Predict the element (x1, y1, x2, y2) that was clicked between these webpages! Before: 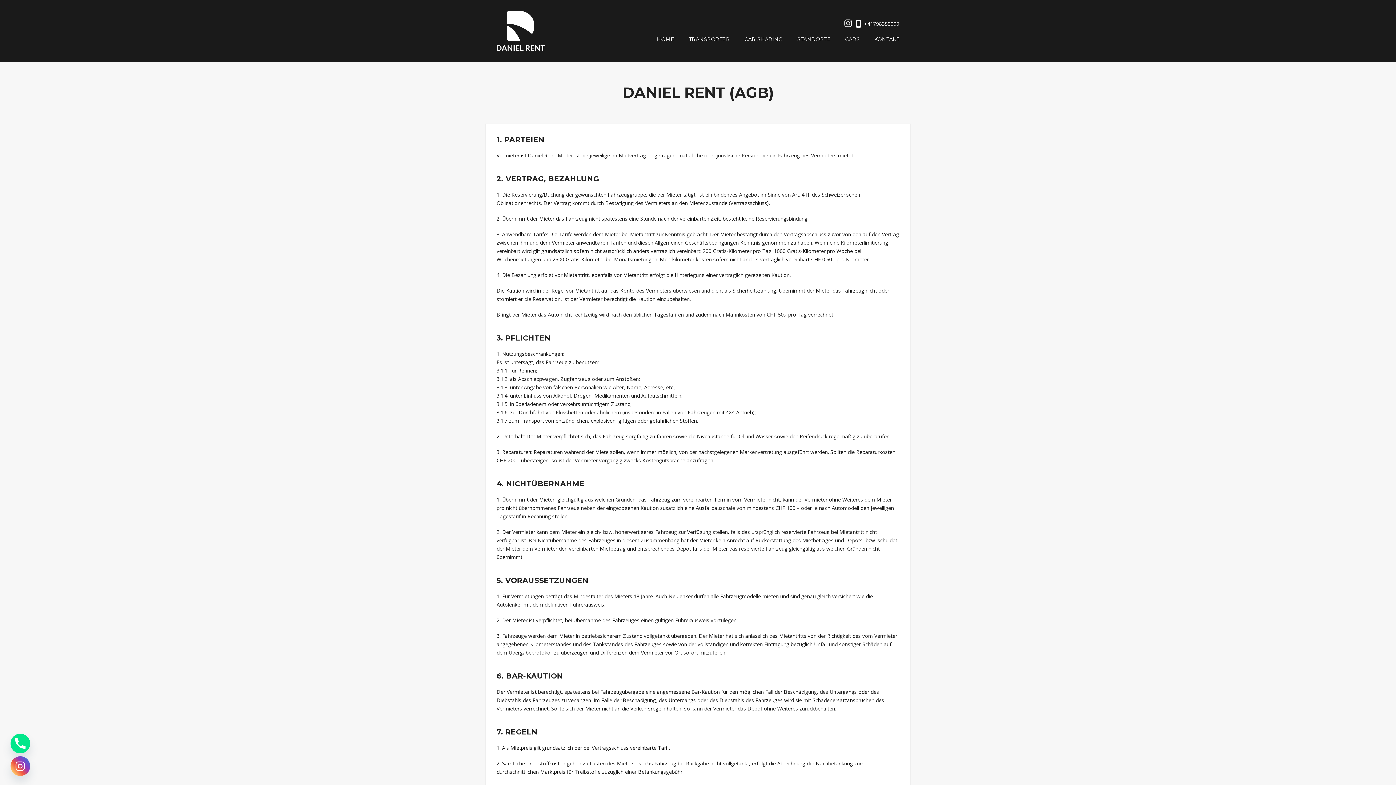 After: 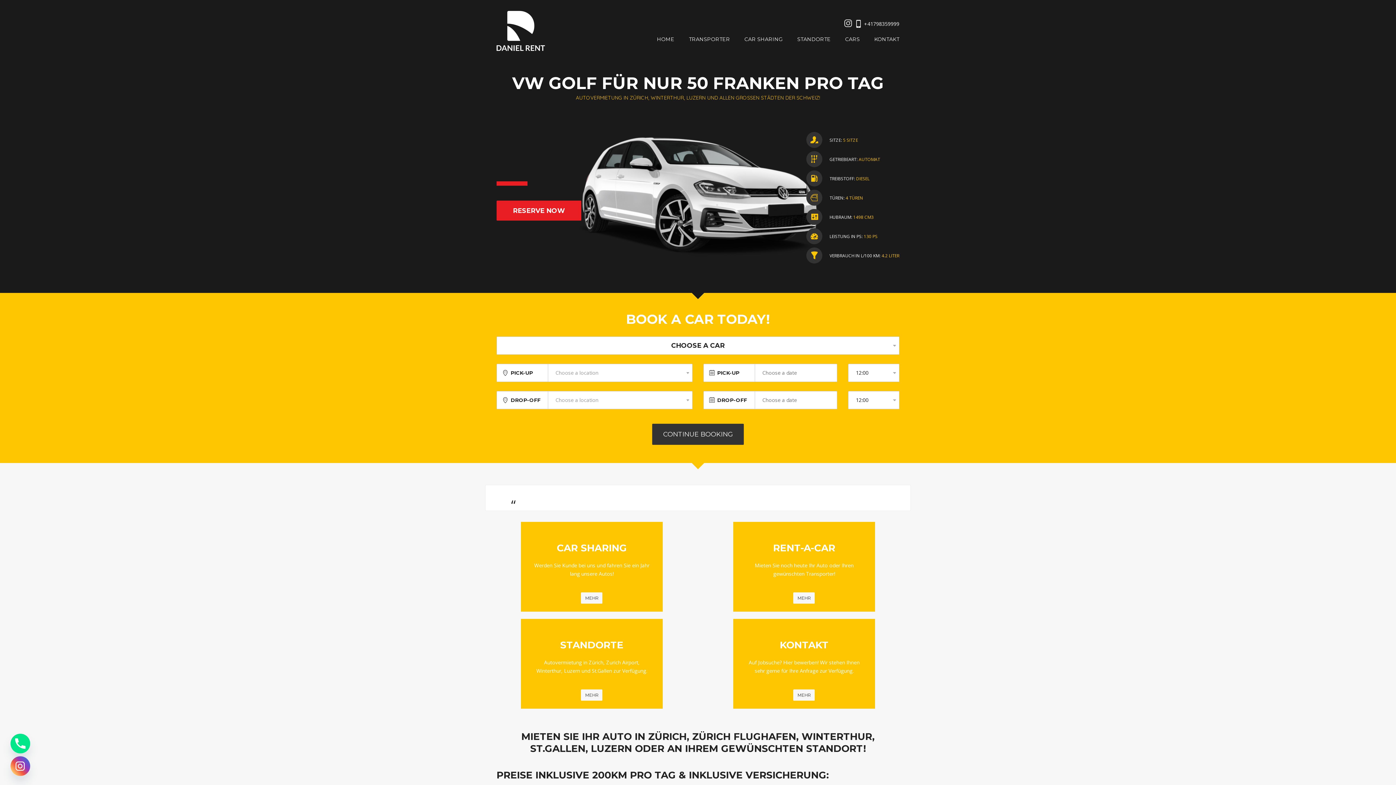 Action: label: HOME bbox: (657, 31, 674, 47)